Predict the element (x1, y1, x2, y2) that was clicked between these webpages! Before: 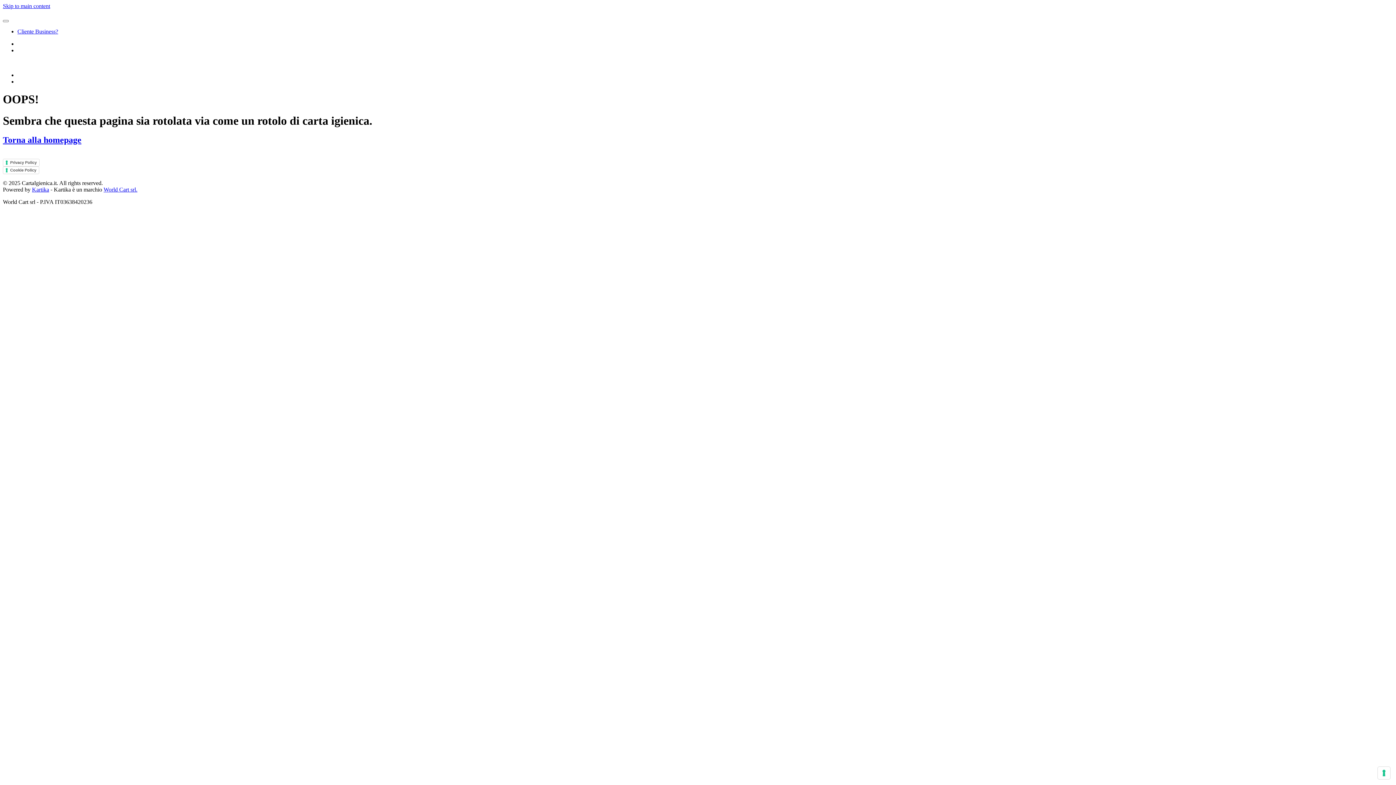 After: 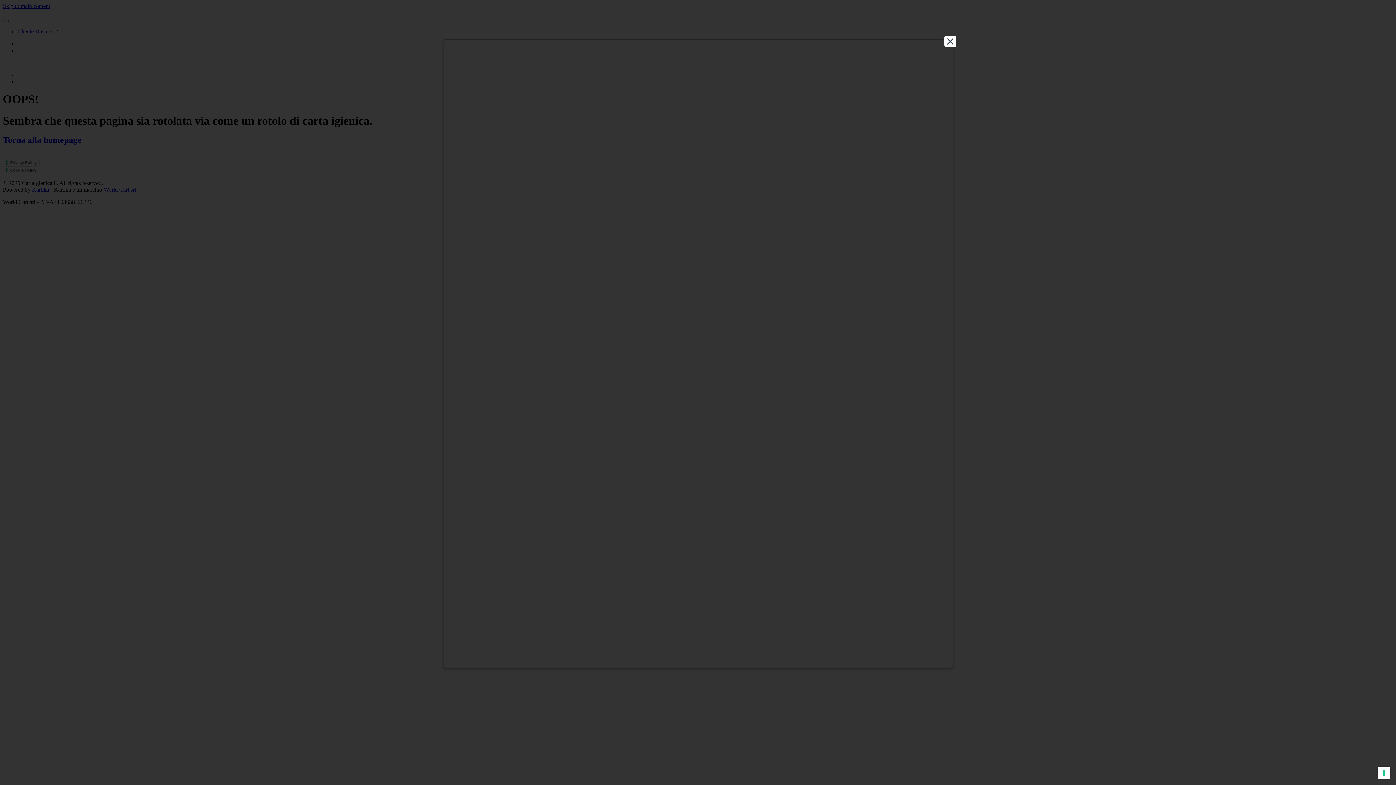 Action: bbox: (2, 166, 39, 174) label: Cookie Policy